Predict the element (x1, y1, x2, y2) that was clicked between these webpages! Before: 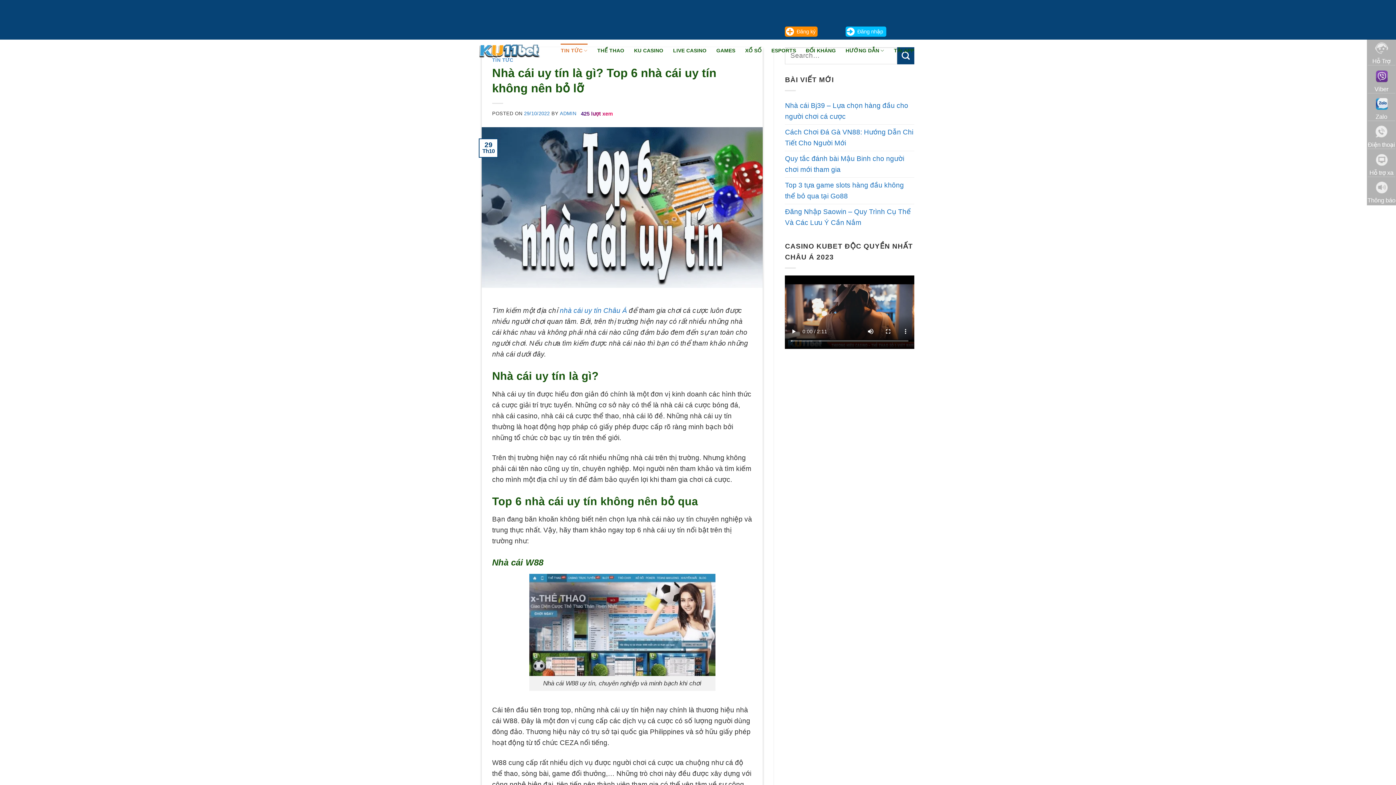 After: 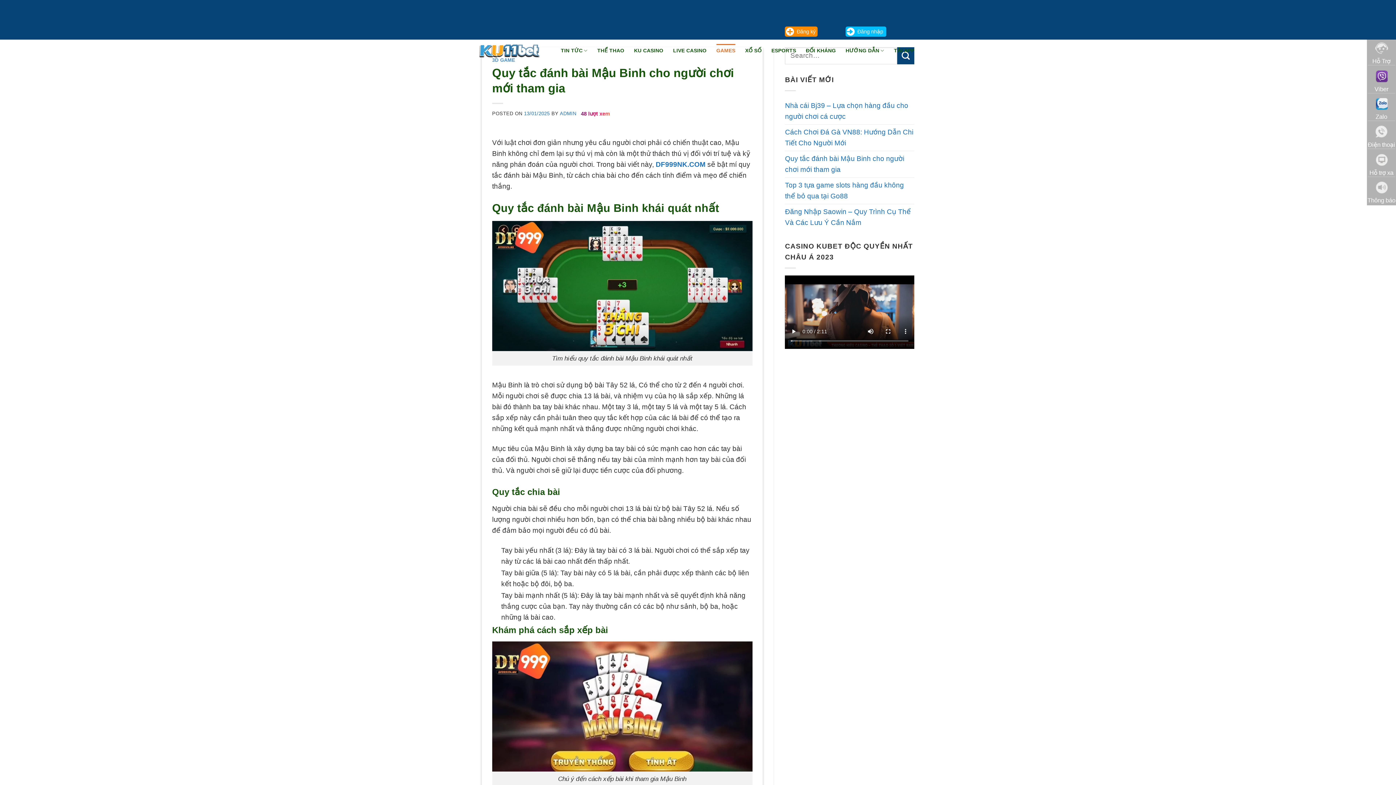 Action: label: Quy tắc đánh bài Mậu Binh cho người chơi mới tham gia bbox: (785, 151, 914, 177)